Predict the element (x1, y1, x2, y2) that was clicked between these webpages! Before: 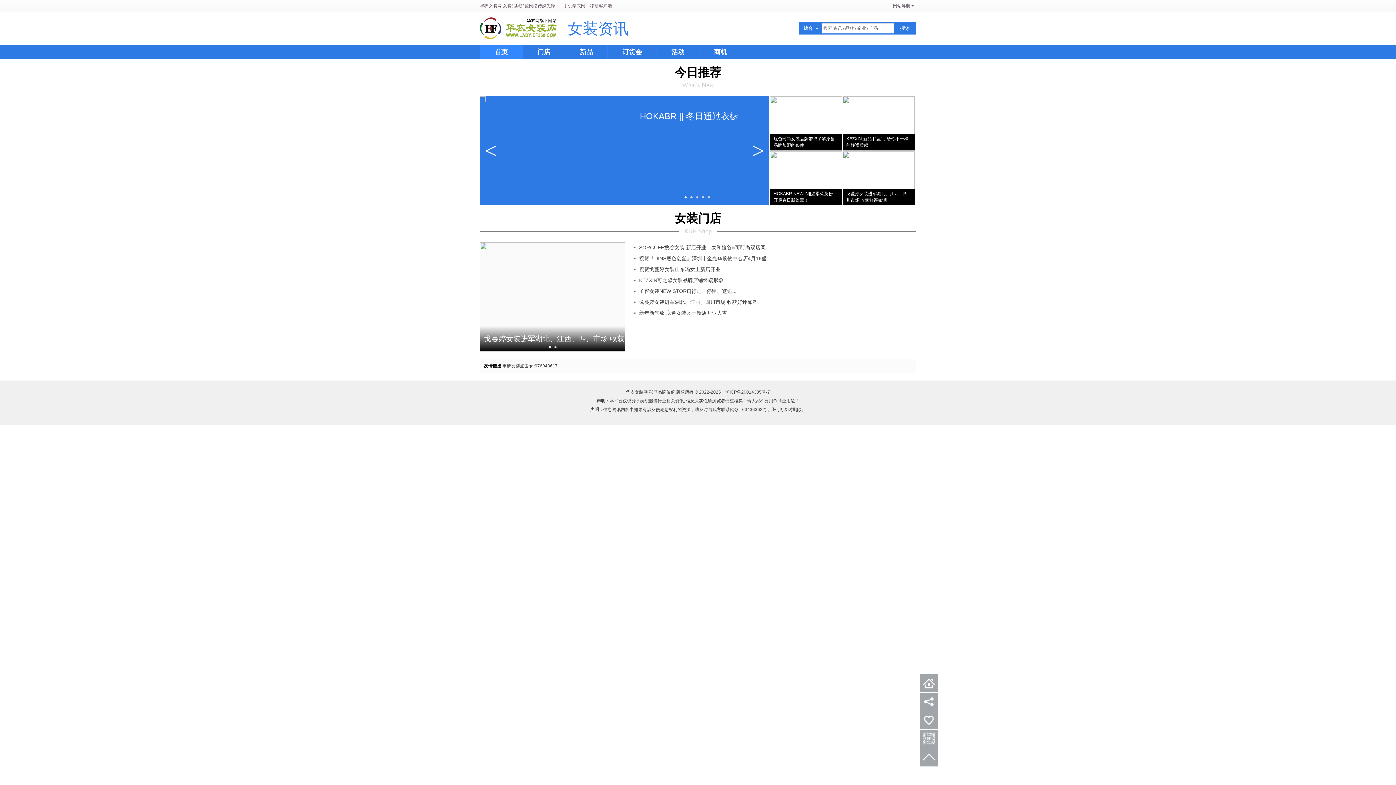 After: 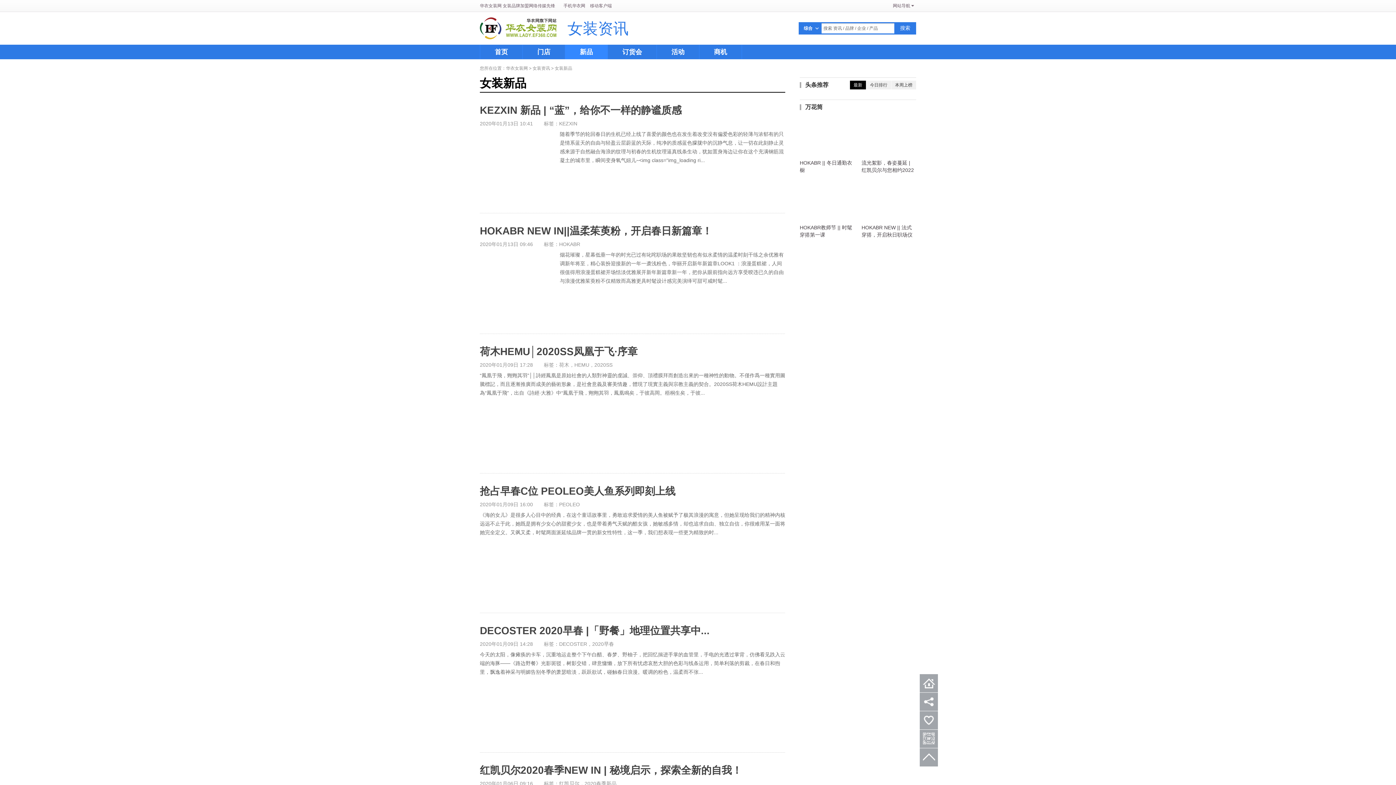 Action: bbox: (565, 44, 607, 59) label: 新品